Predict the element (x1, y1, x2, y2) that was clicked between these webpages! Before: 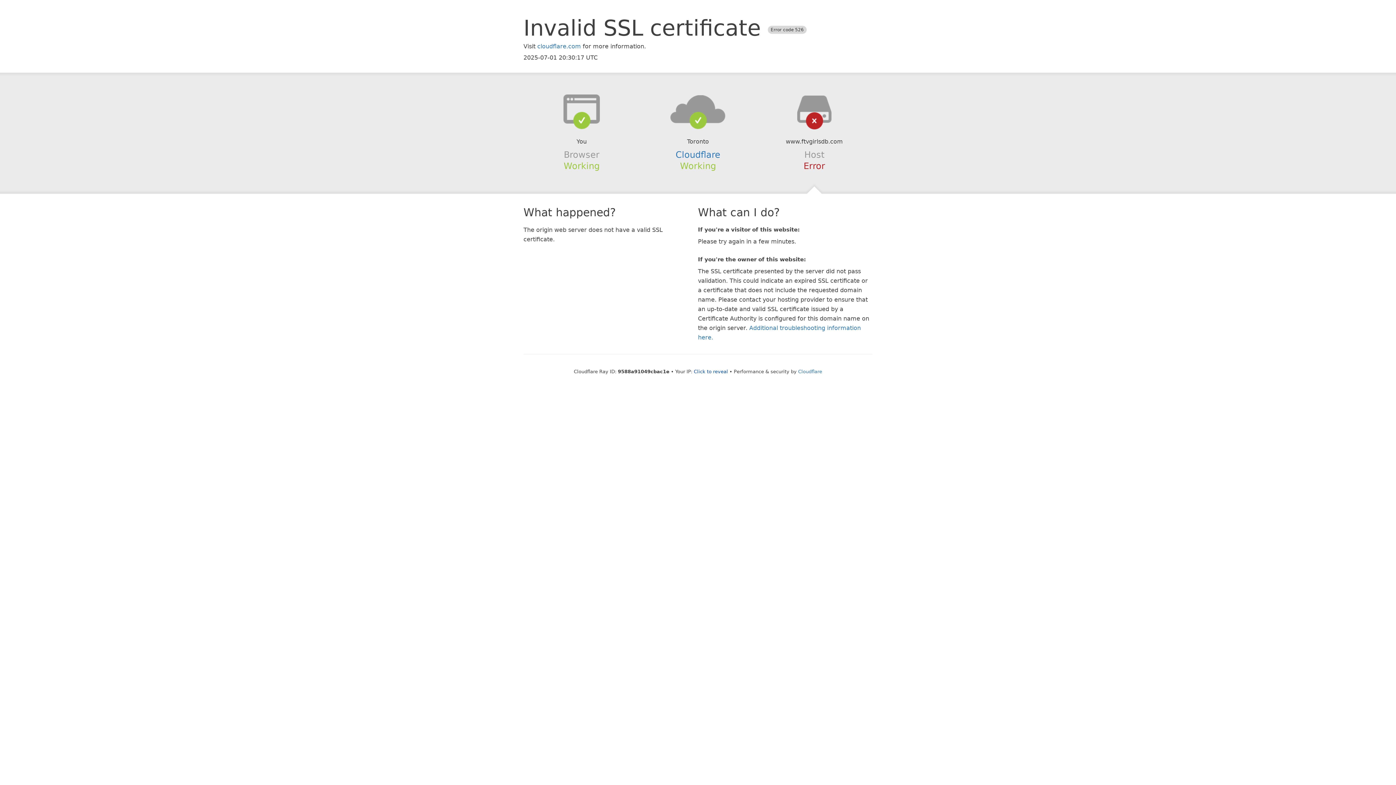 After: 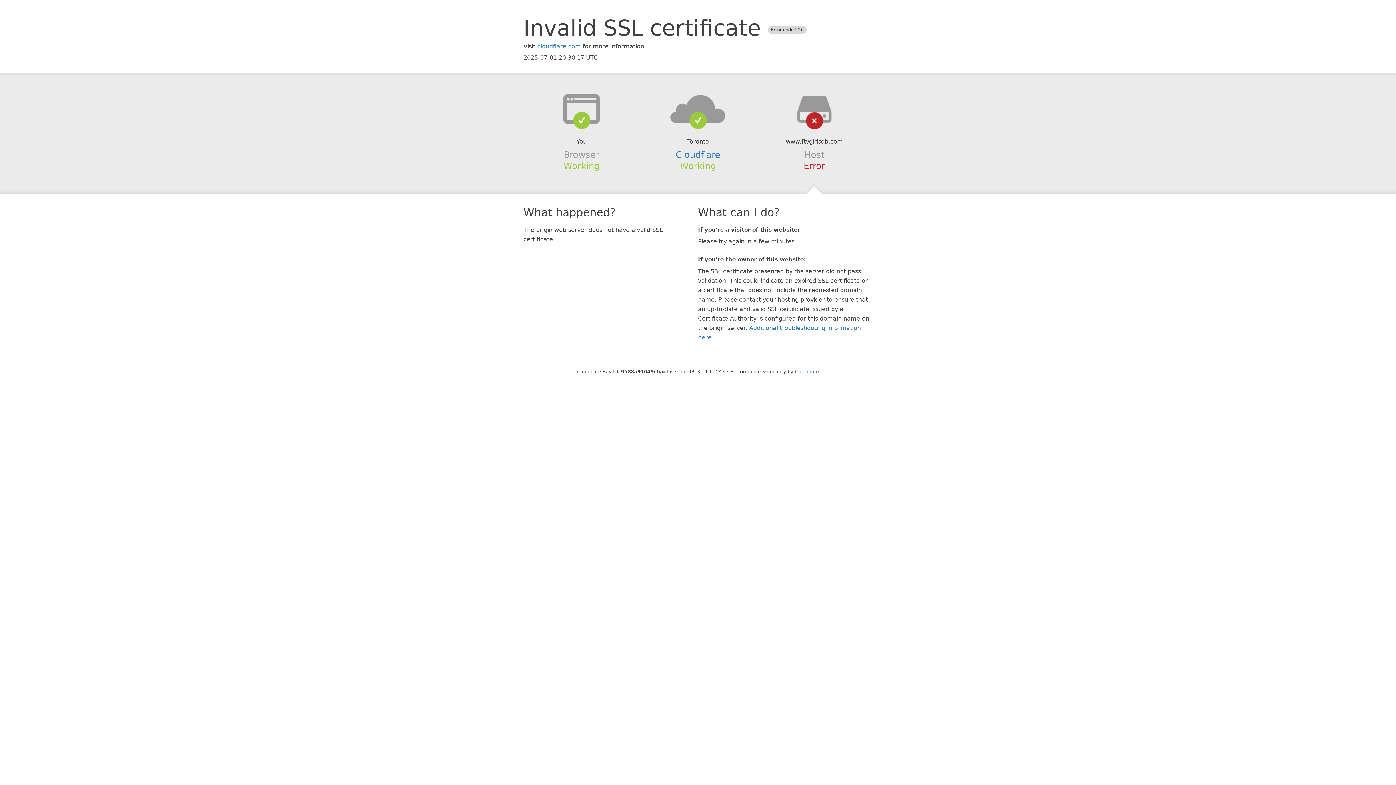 Action: label: Click to reveal bbox: (694, 368, 728, 374)